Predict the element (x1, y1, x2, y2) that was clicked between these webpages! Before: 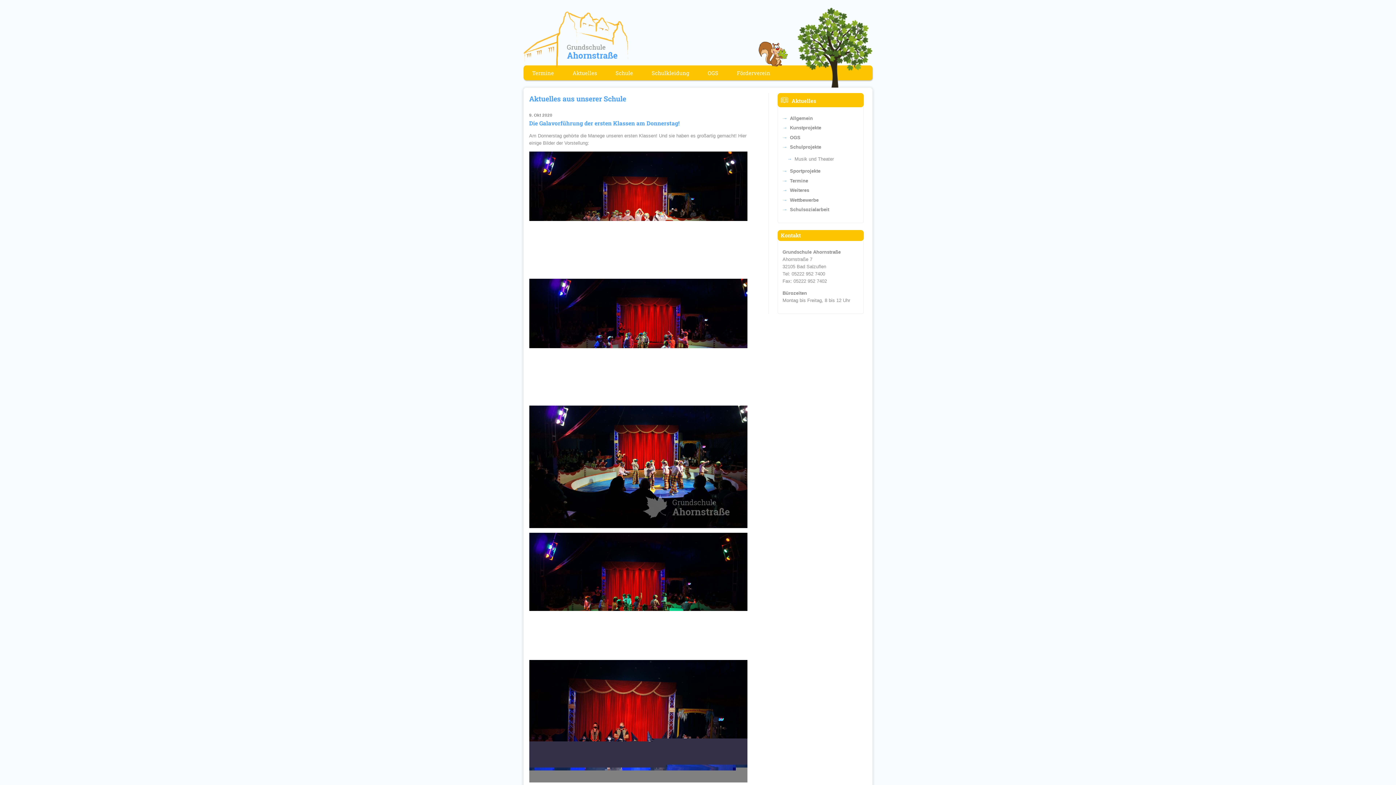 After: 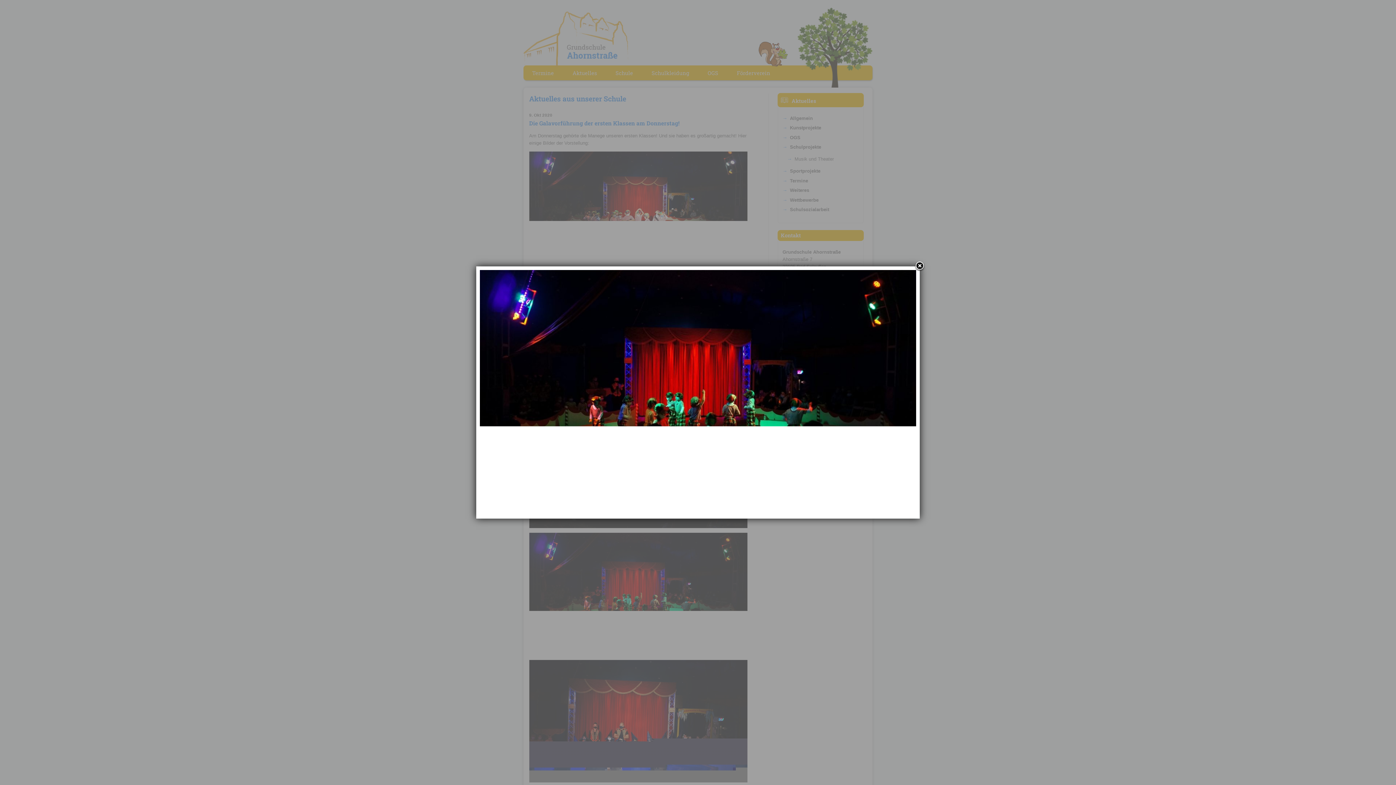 Action: bbox: (529, 649, 747, 654)